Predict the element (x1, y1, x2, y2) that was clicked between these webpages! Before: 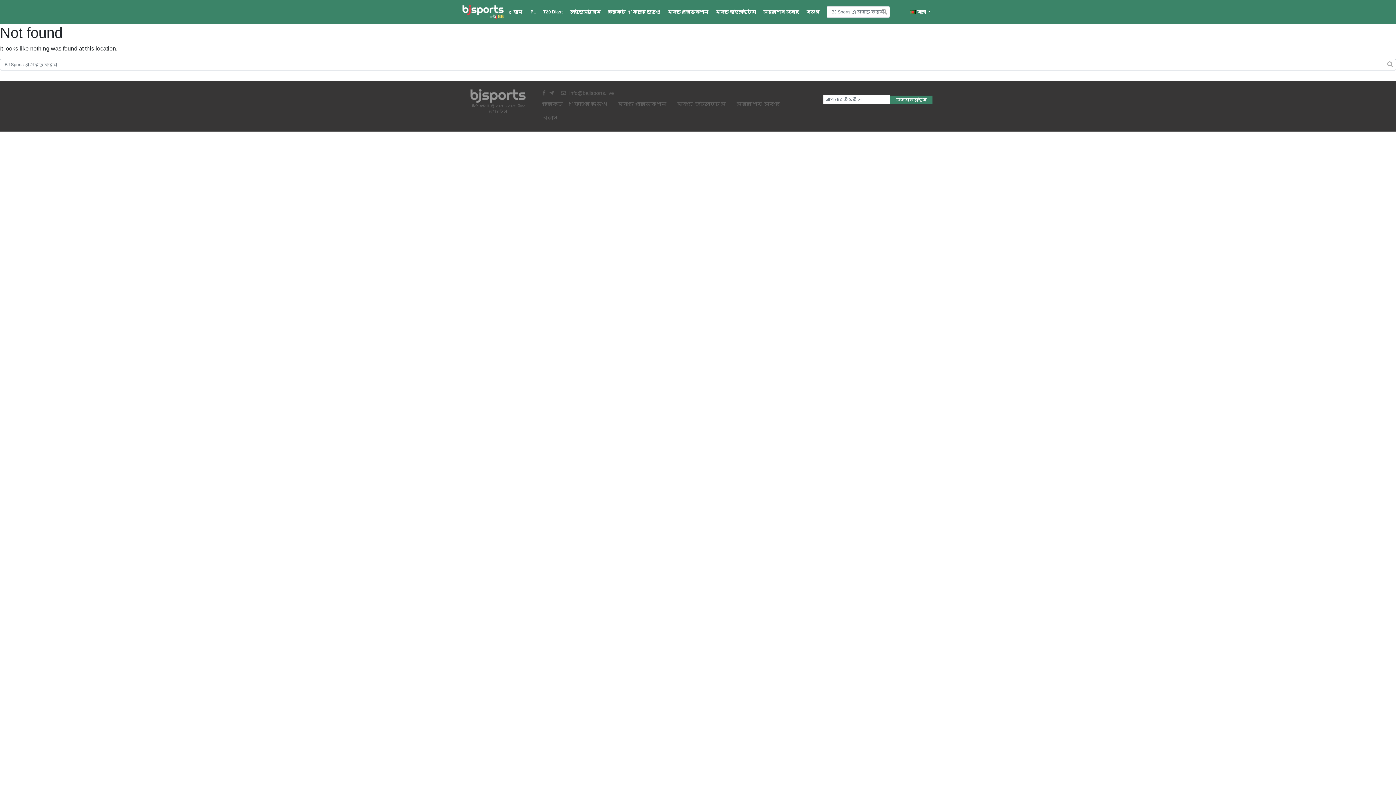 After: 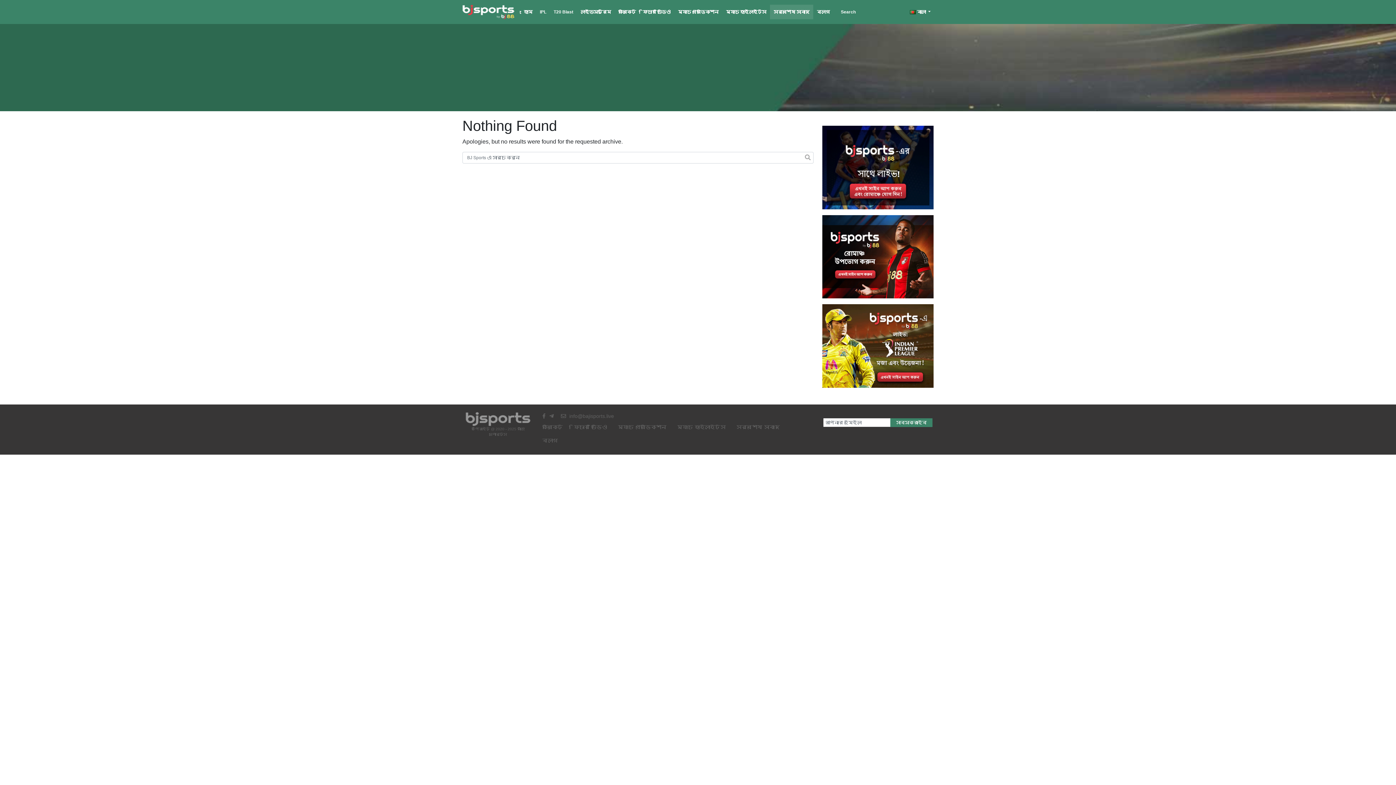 Action: label: সর্বশেষ সংবাদ bbox: (759, 4, 803, 19)